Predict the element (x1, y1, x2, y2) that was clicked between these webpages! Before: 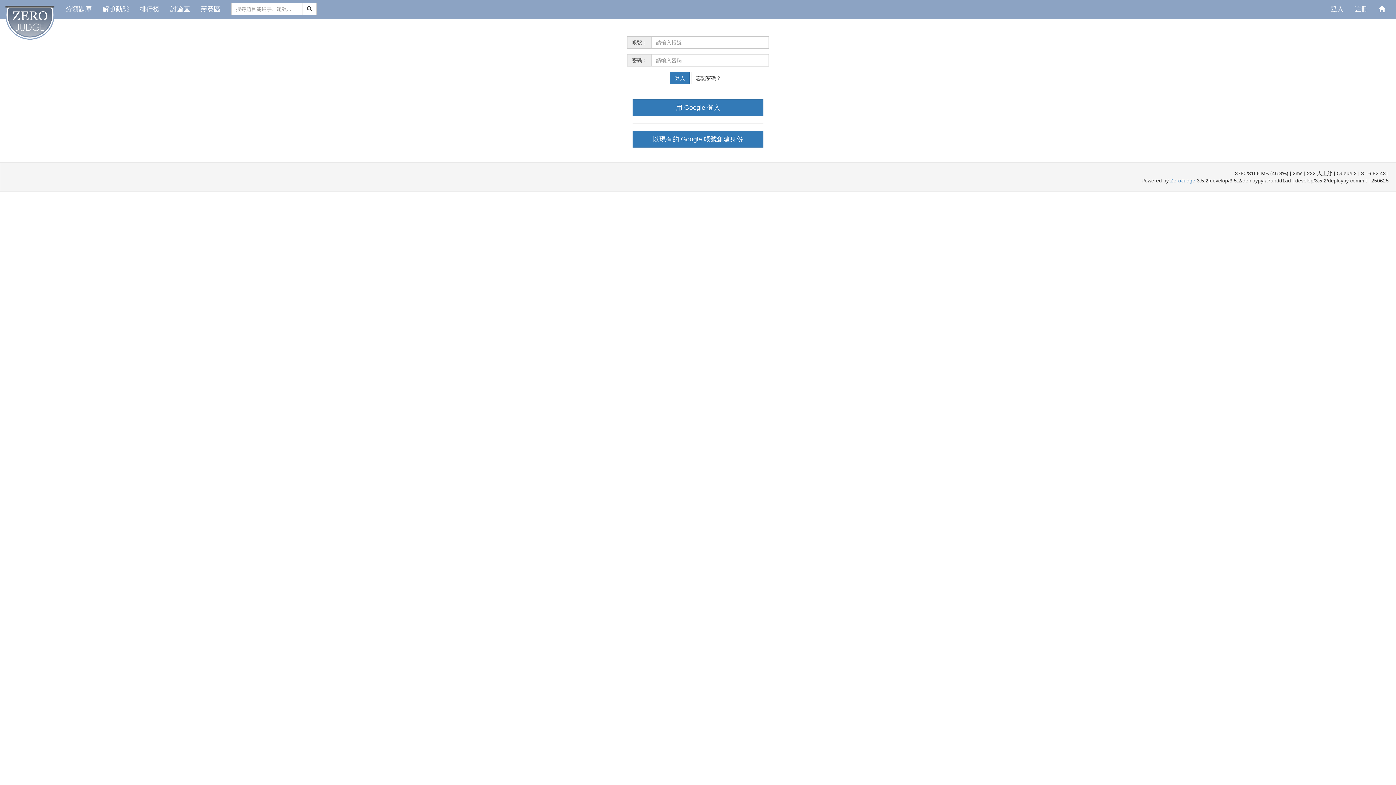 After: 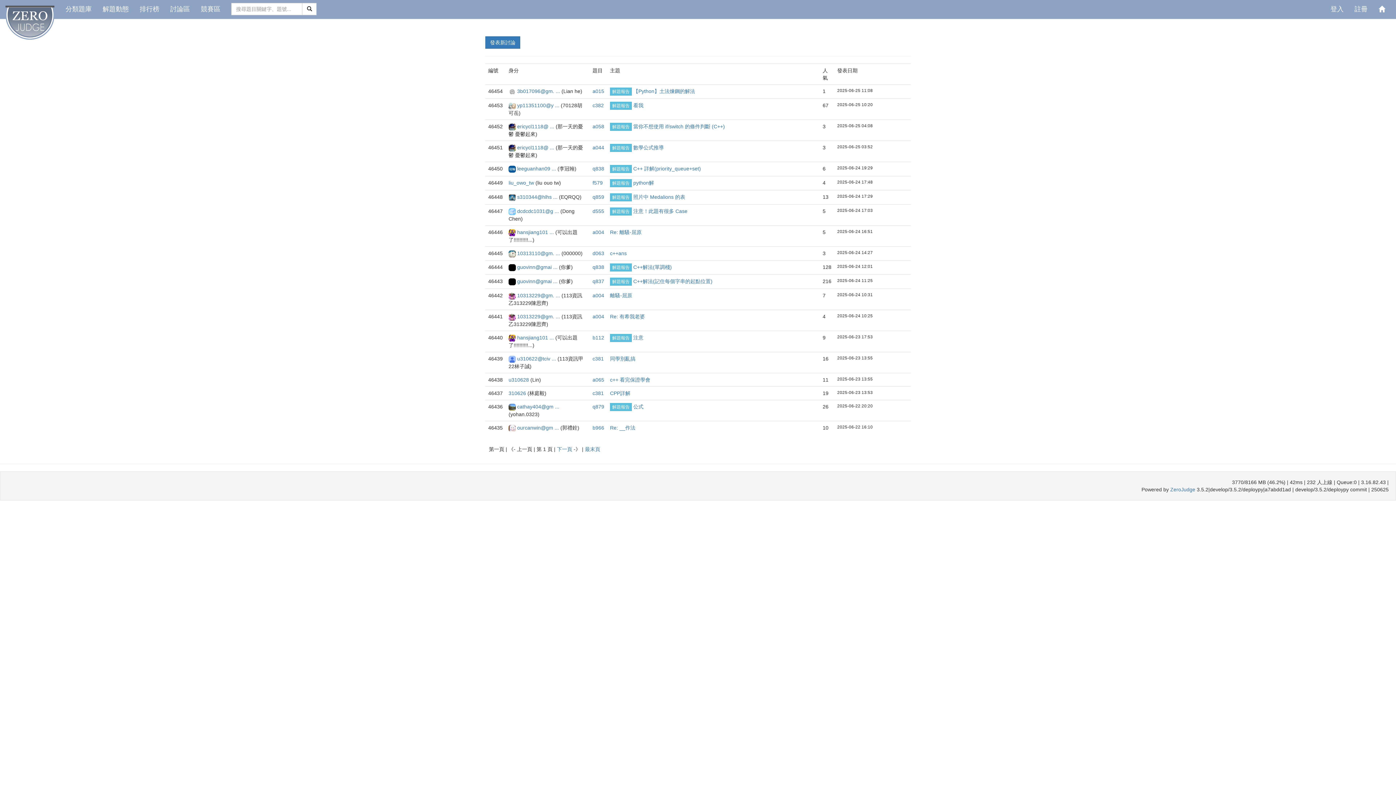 Action: label: 討論區 bbox: (164, 0, 195, 18)